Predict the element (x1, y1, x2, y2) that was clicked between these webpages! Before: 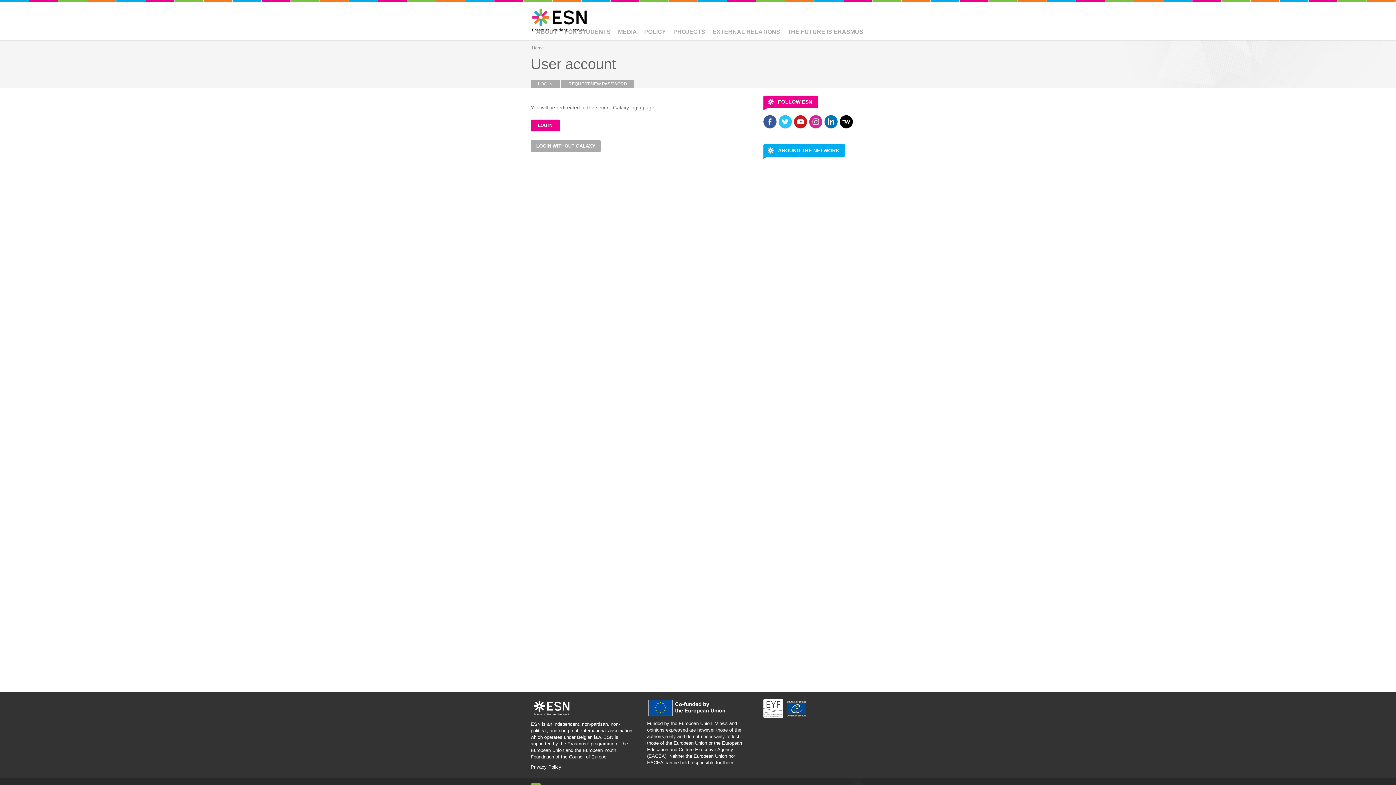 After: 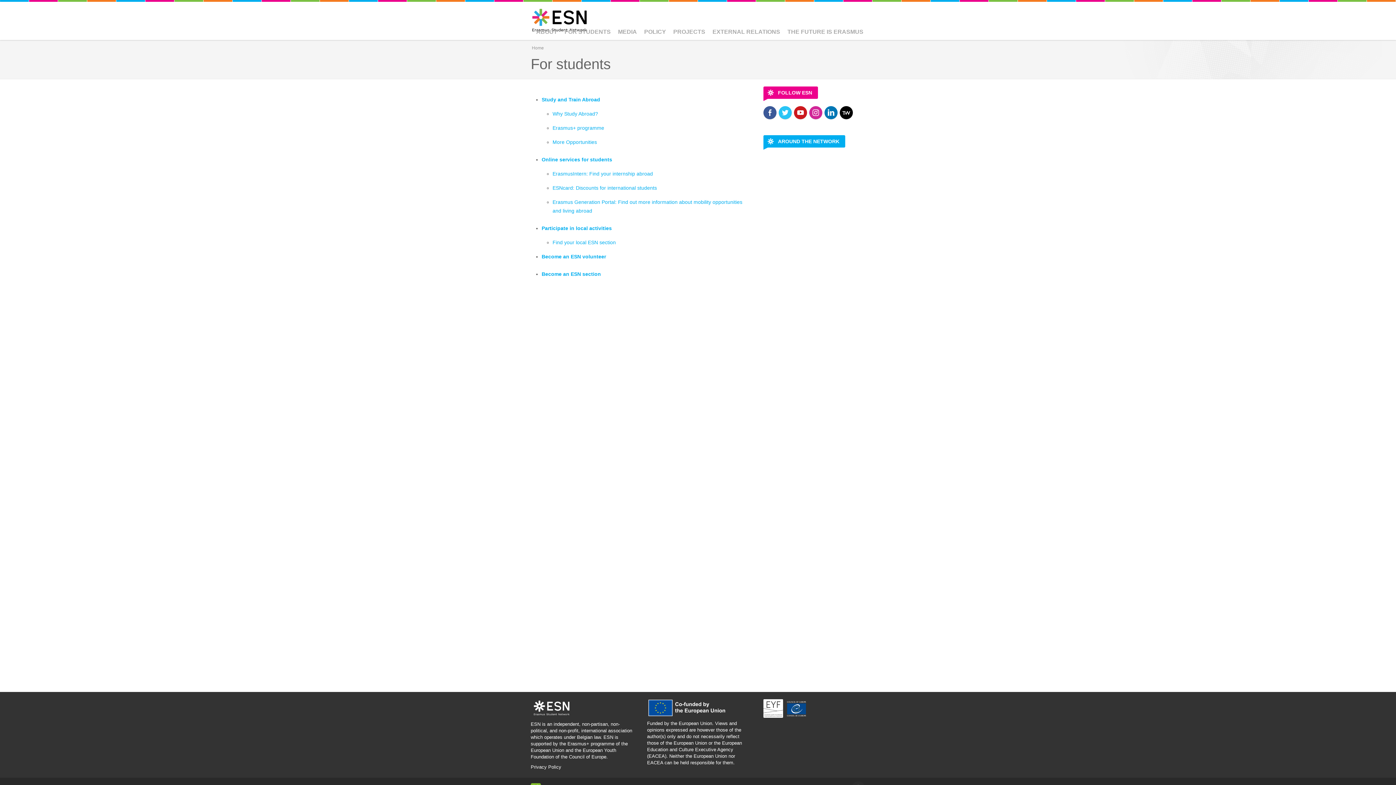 Action: bbox: (560, 25, 615, 38) label: FOR STUDENTS